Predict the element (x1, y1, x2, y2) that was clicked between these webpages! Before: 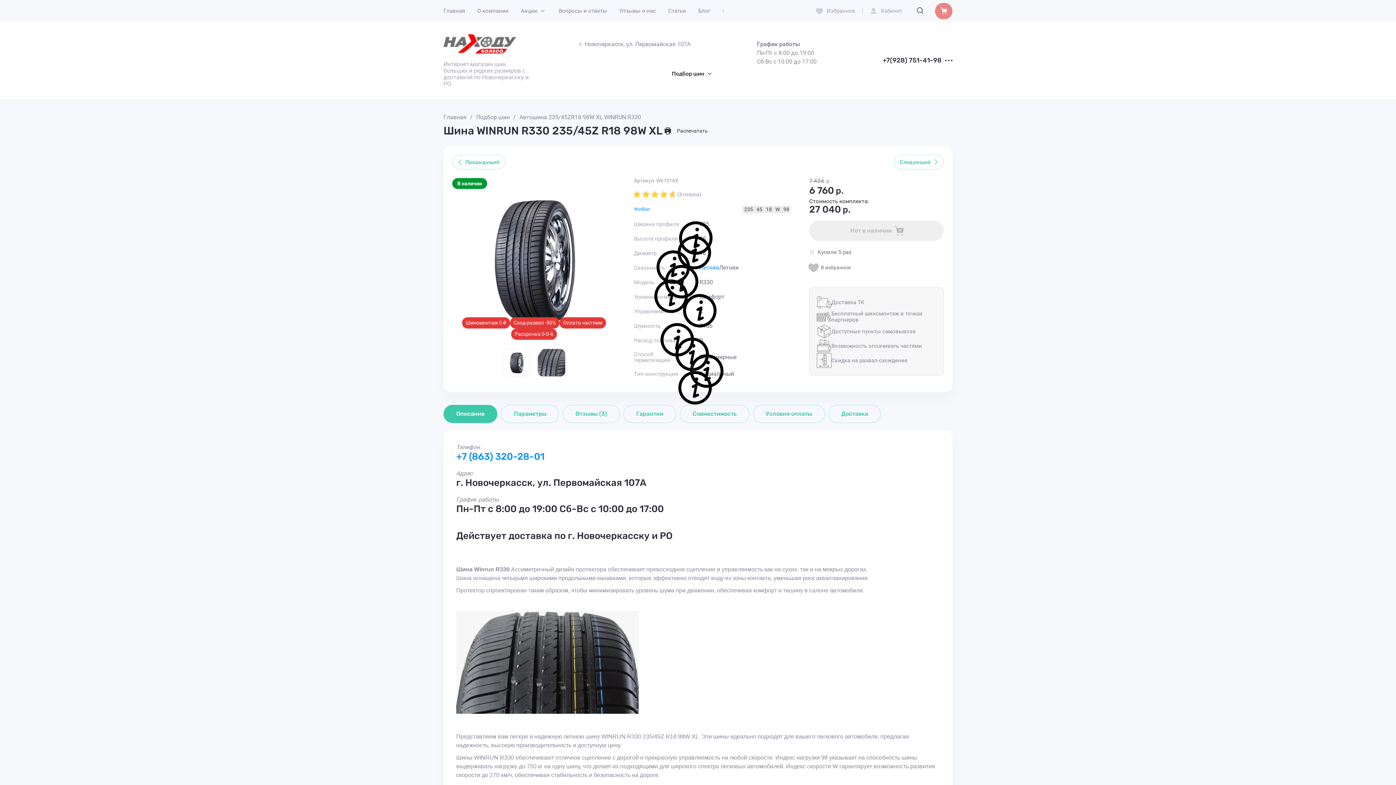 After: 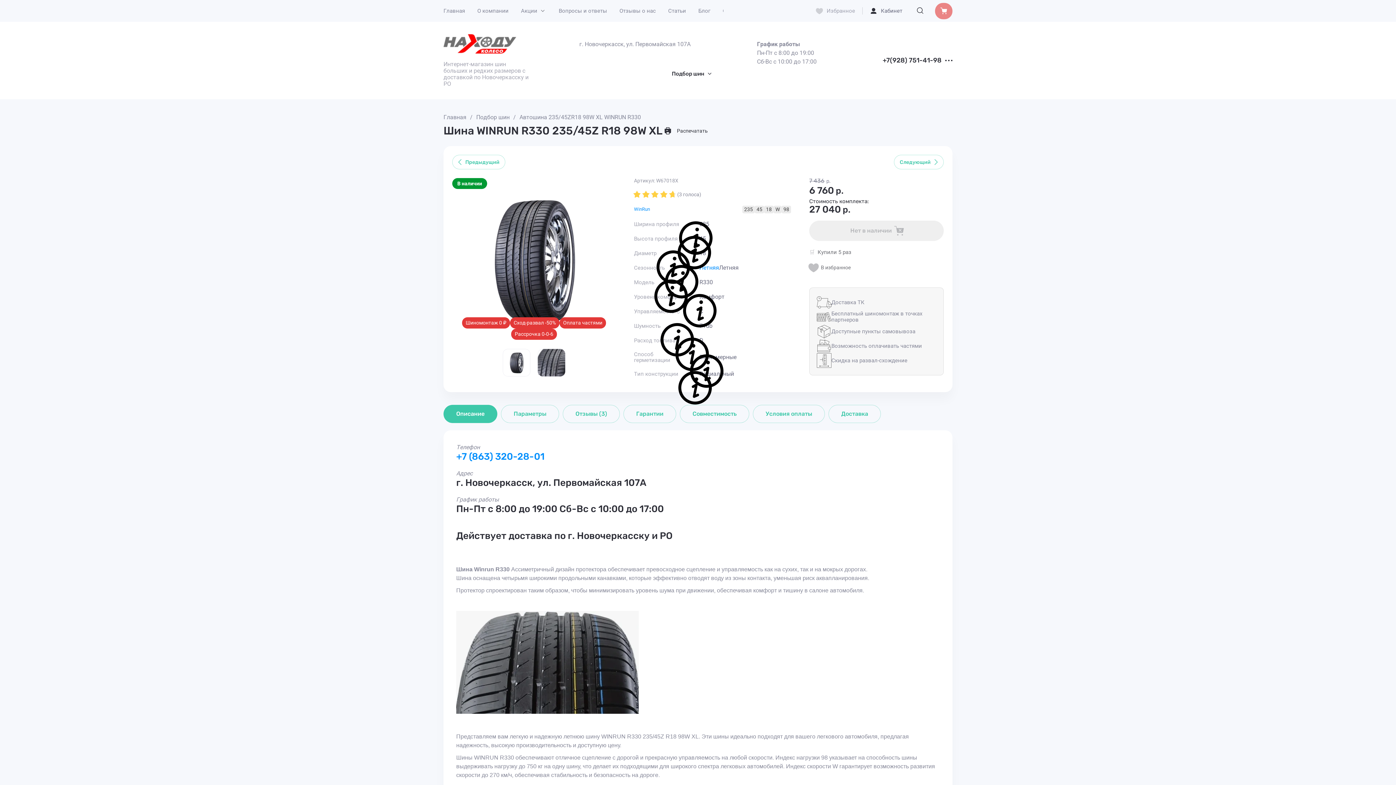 Action: bbox: (870, 7, 902, 14) label: Кабинет